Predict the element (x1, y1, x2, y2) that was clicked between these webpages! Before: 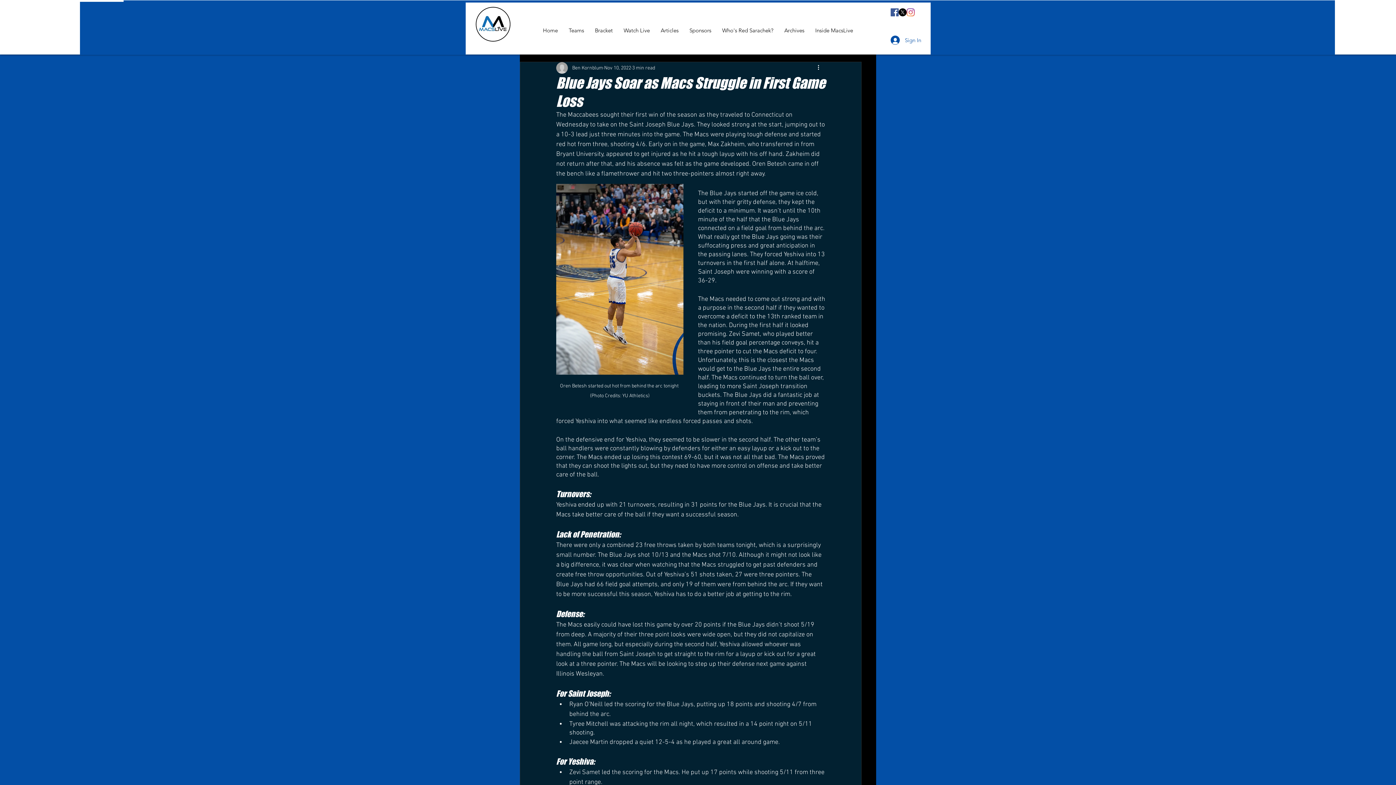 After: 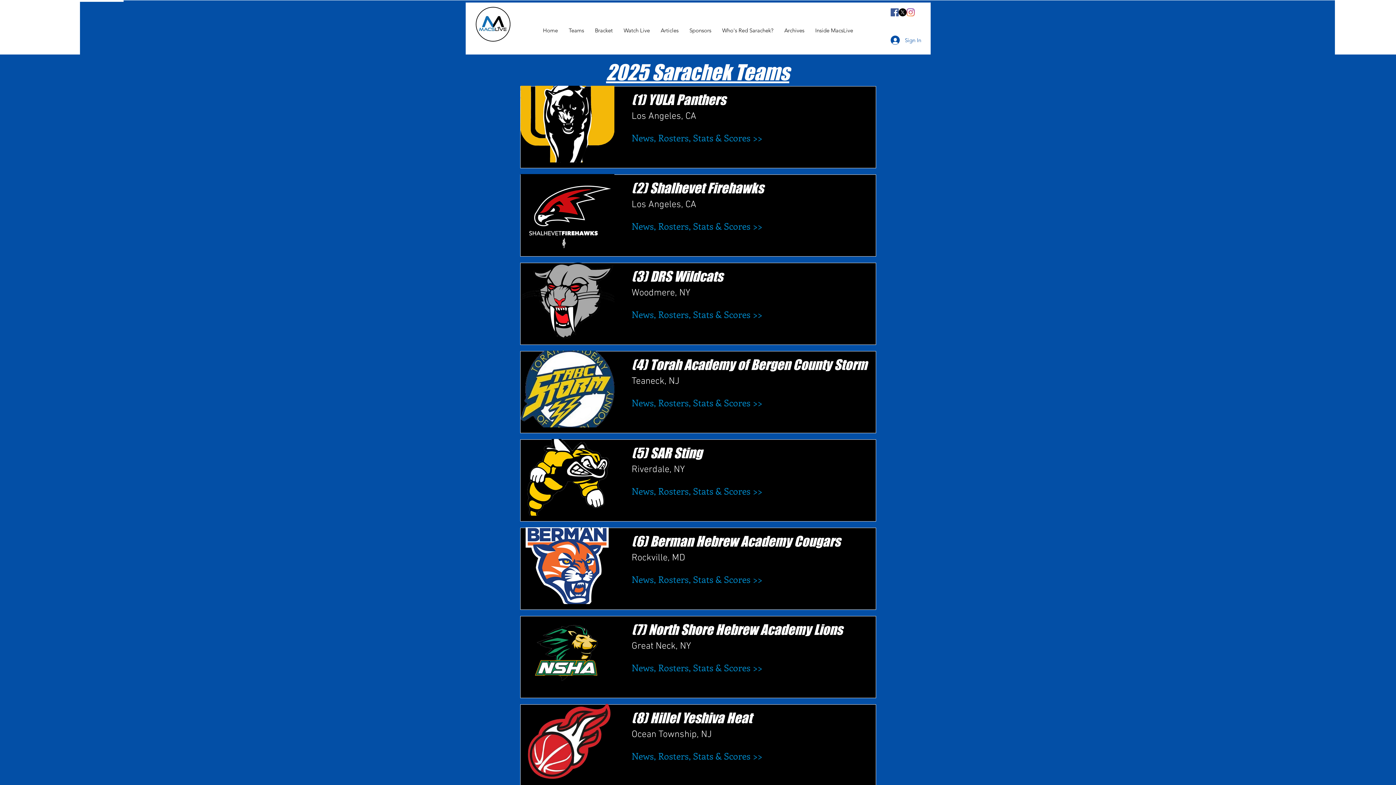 Action: label: Teams bbox: (563, 25, 589, 34)